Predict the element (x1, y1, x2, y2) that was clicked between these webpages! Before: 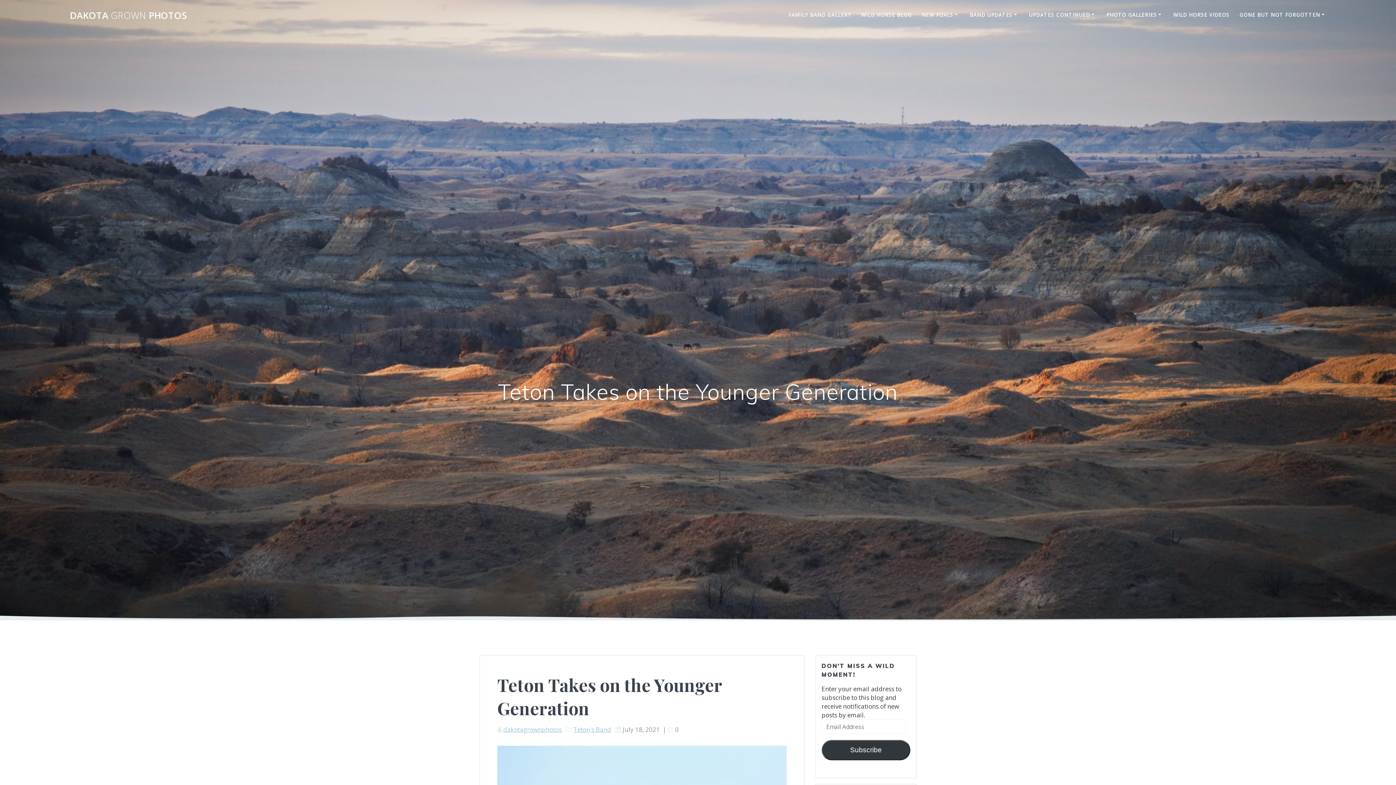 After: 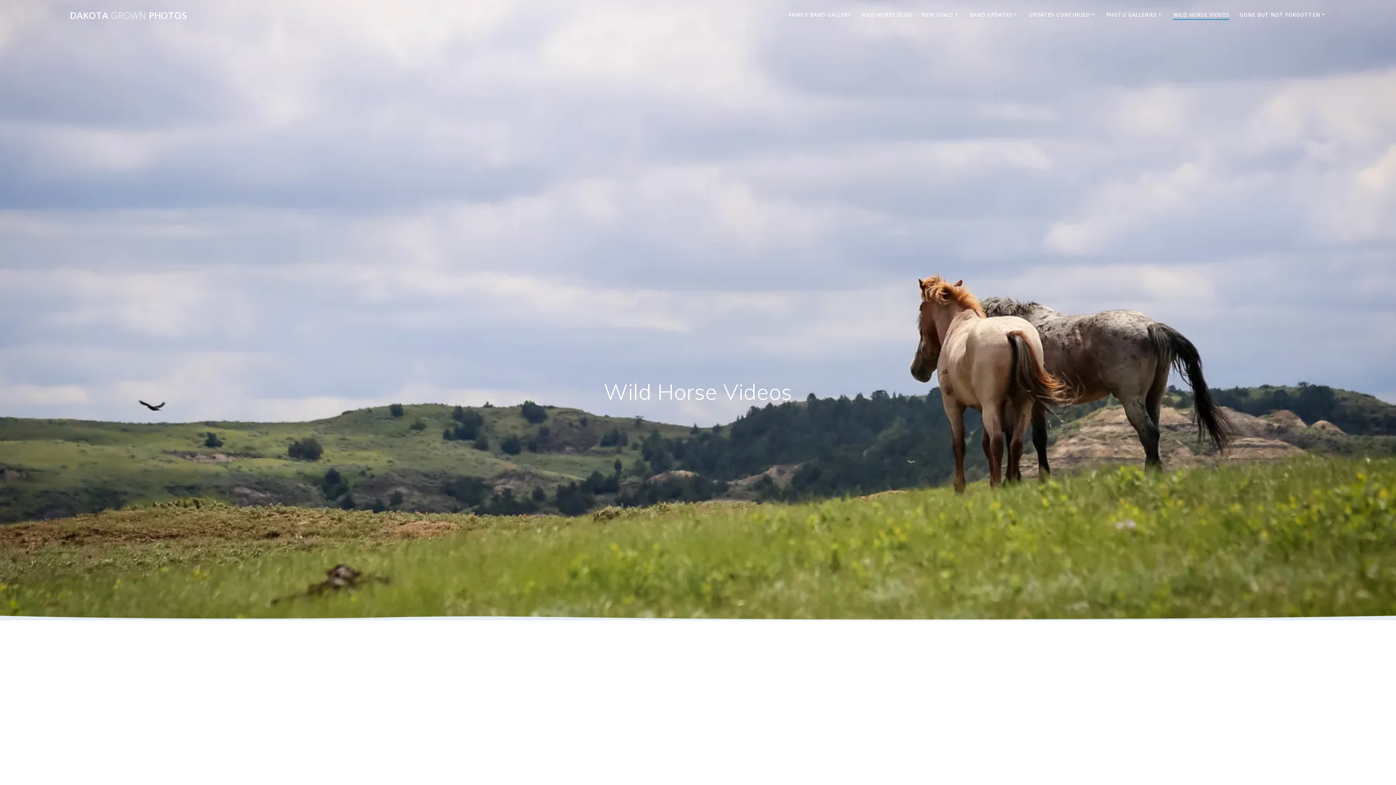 Action: bbox: (1173, 10, 1229, 19) label: WILD HORSE VIDEOS